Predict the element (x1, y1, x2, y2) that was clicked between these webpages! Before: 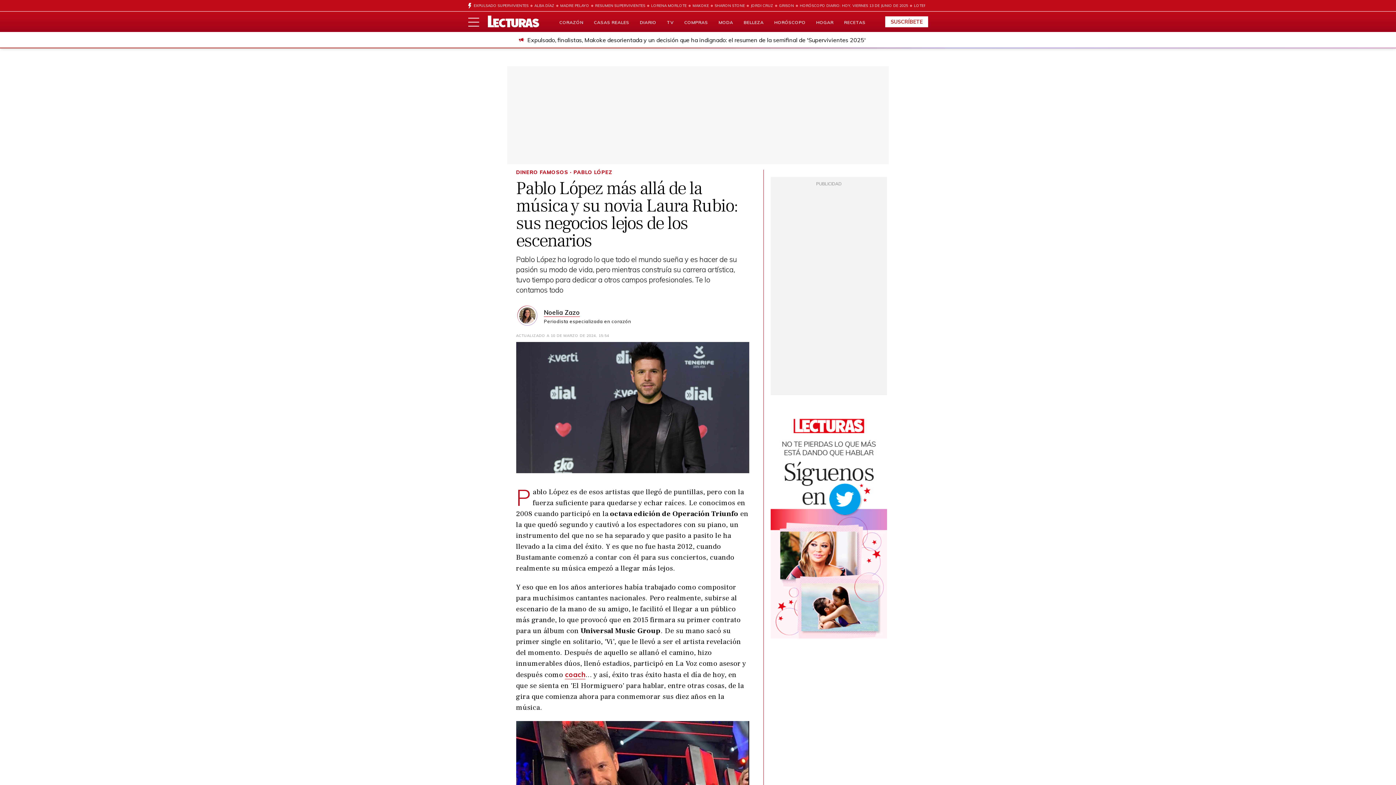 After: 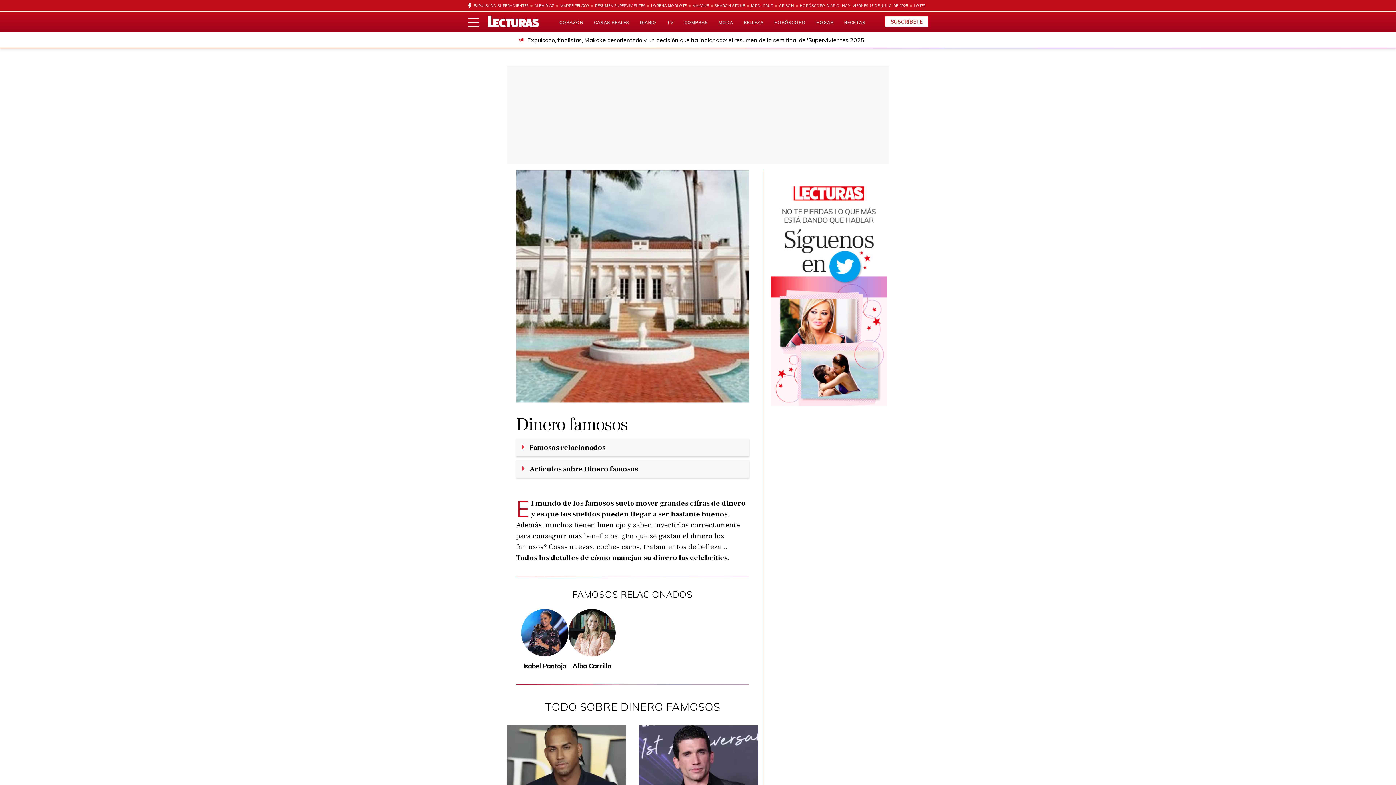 Action: label: DINERO FAMOSOS bbox: (516, 169, 568, 175)